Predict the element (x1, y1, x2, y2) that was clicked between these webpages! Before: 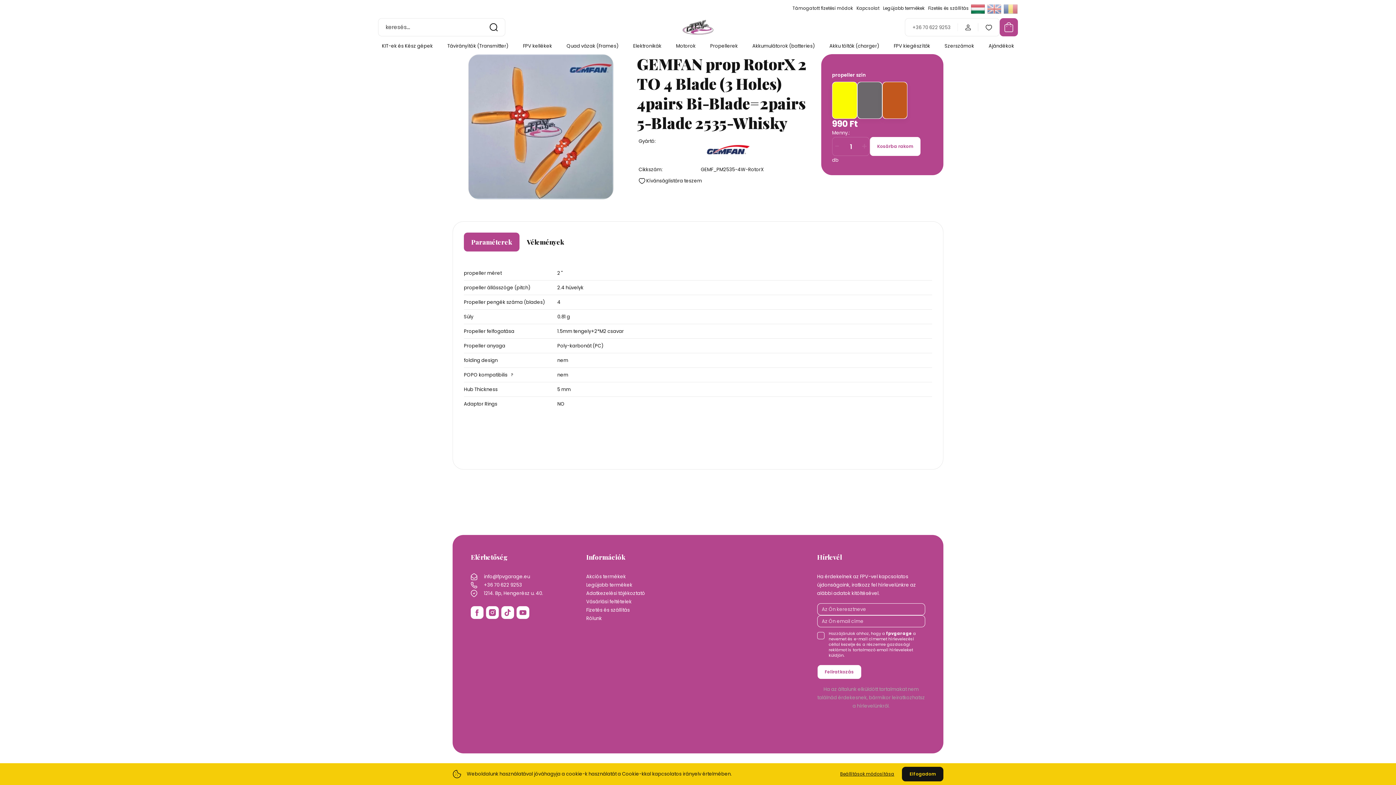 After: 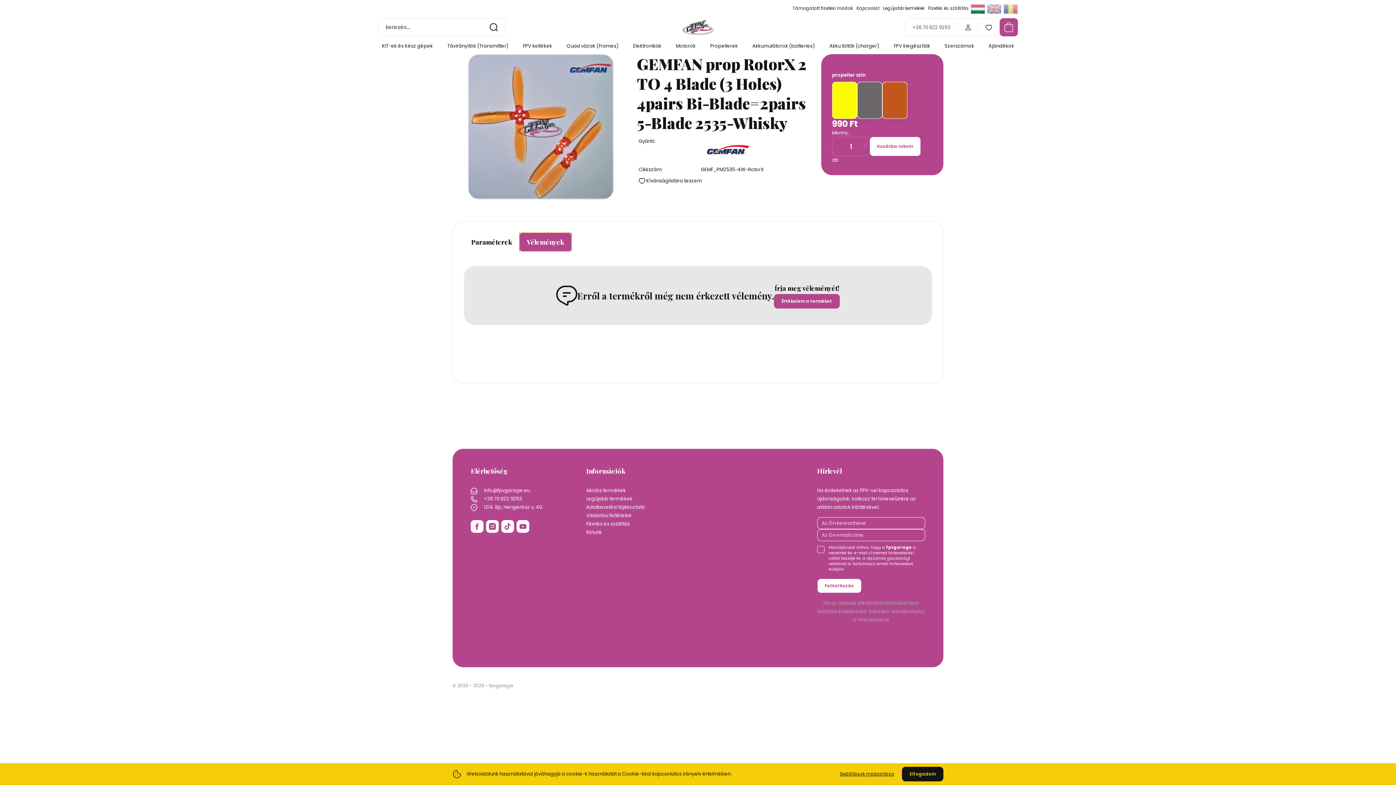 Action: label: Vélemények bbox: (519, 232, 571, 251)